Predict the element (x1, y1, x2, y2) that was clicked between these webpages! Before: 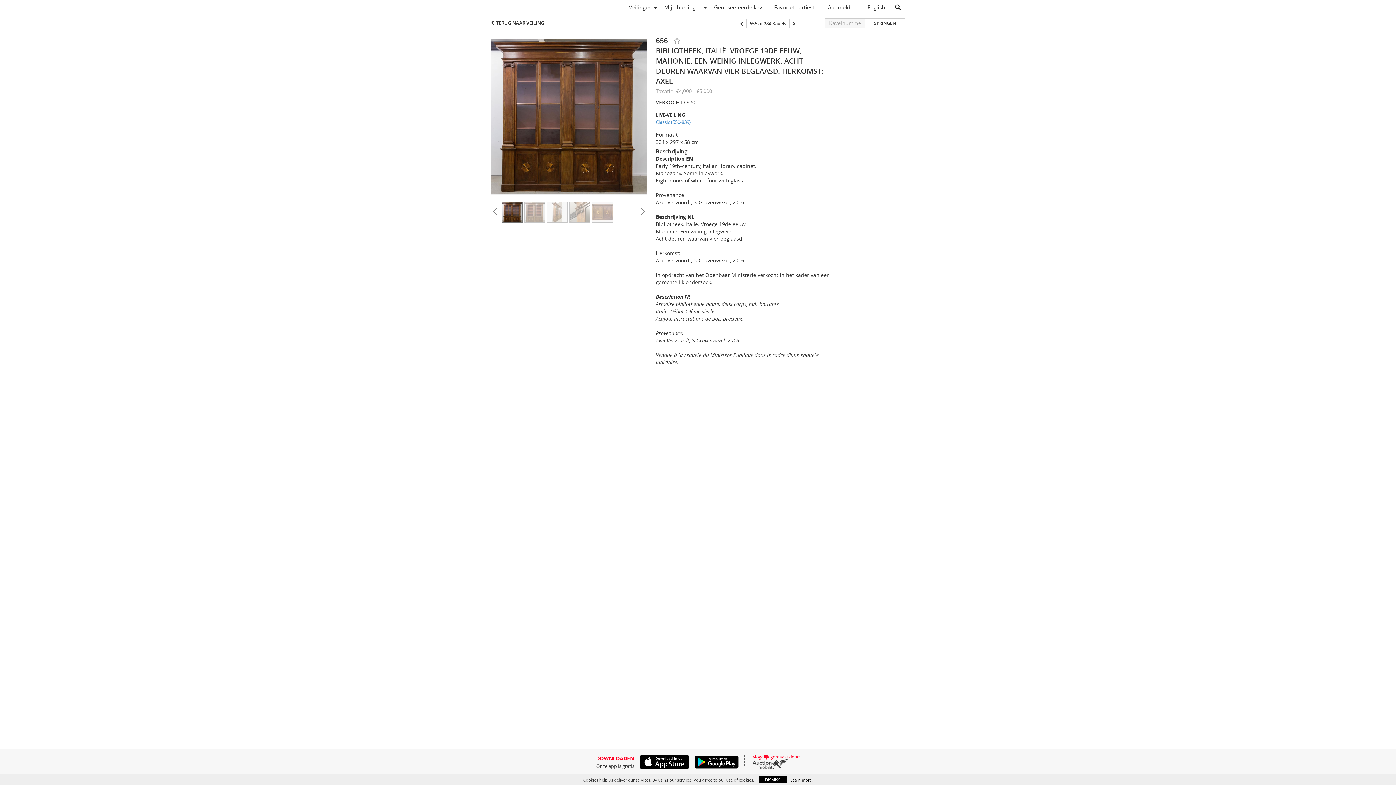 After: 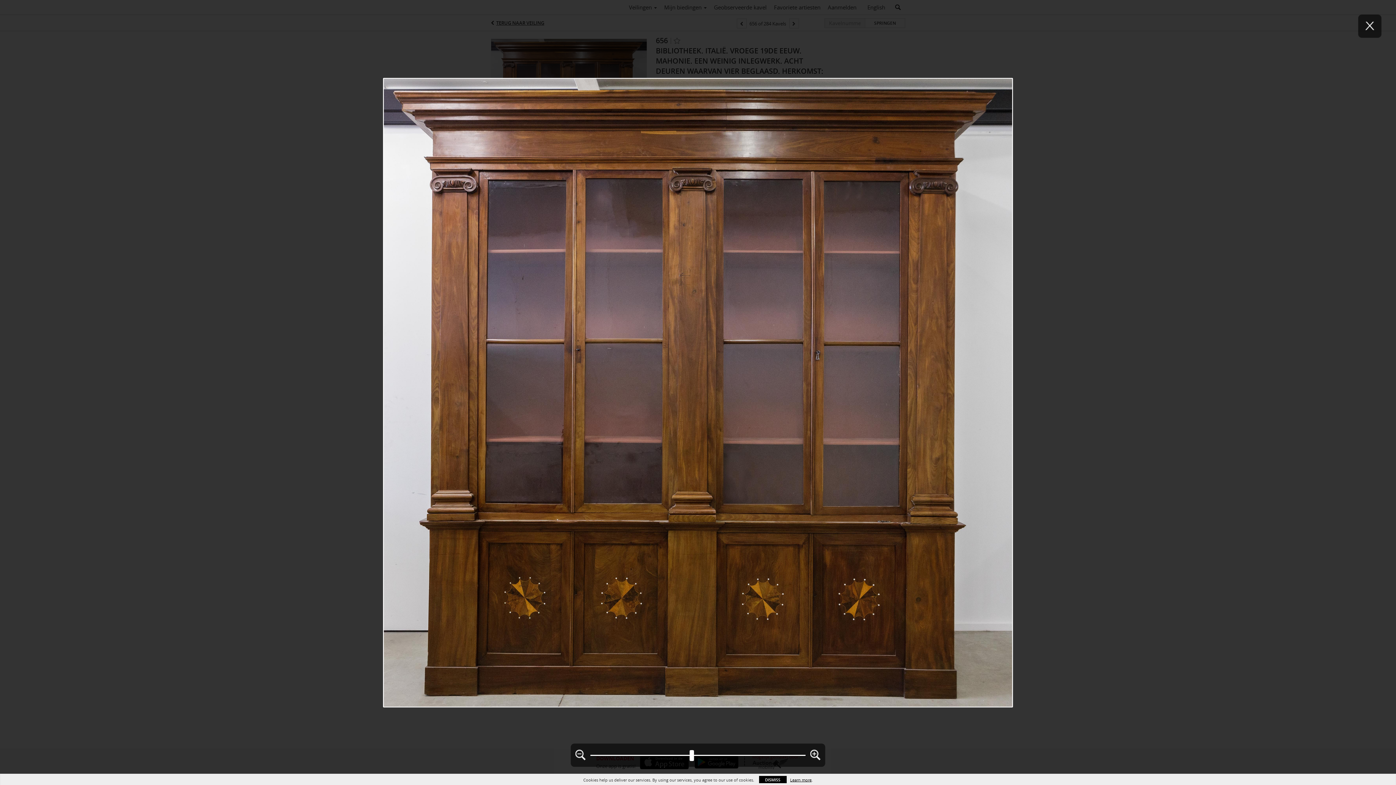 Action: bbox: (490, 113, 647, 118)